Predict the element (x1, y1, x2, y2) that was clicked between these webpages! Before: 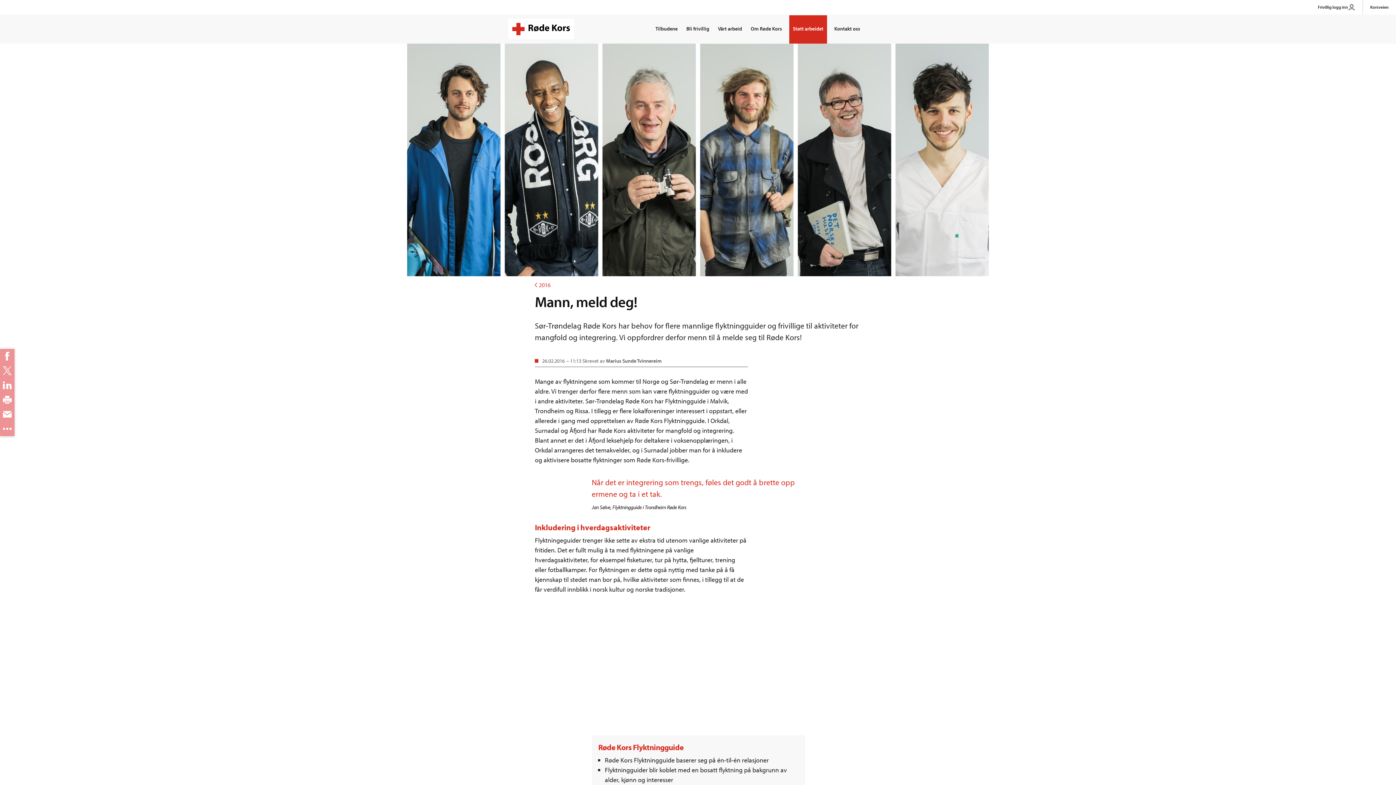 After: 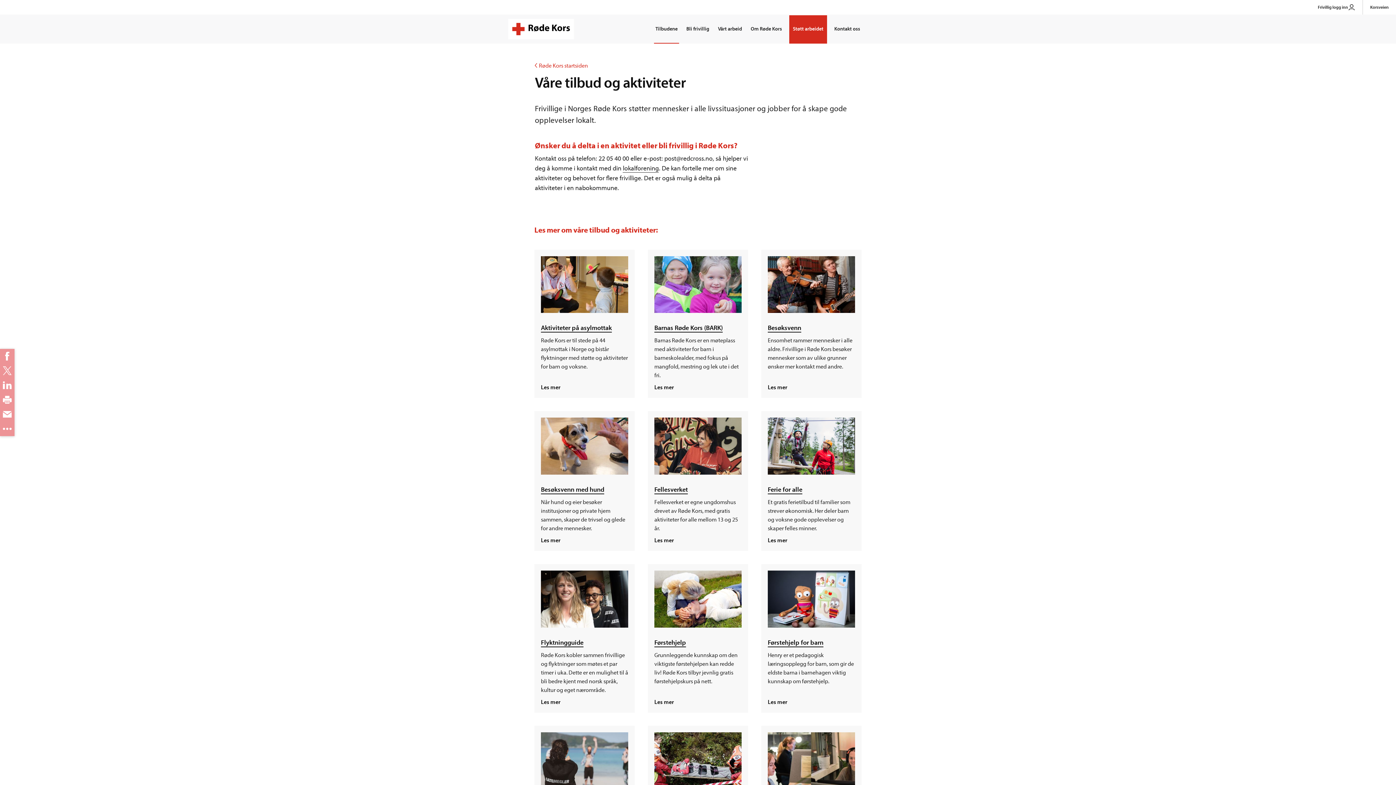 Action: label: Tilbudene bbox: (654, 15, 679, 43)